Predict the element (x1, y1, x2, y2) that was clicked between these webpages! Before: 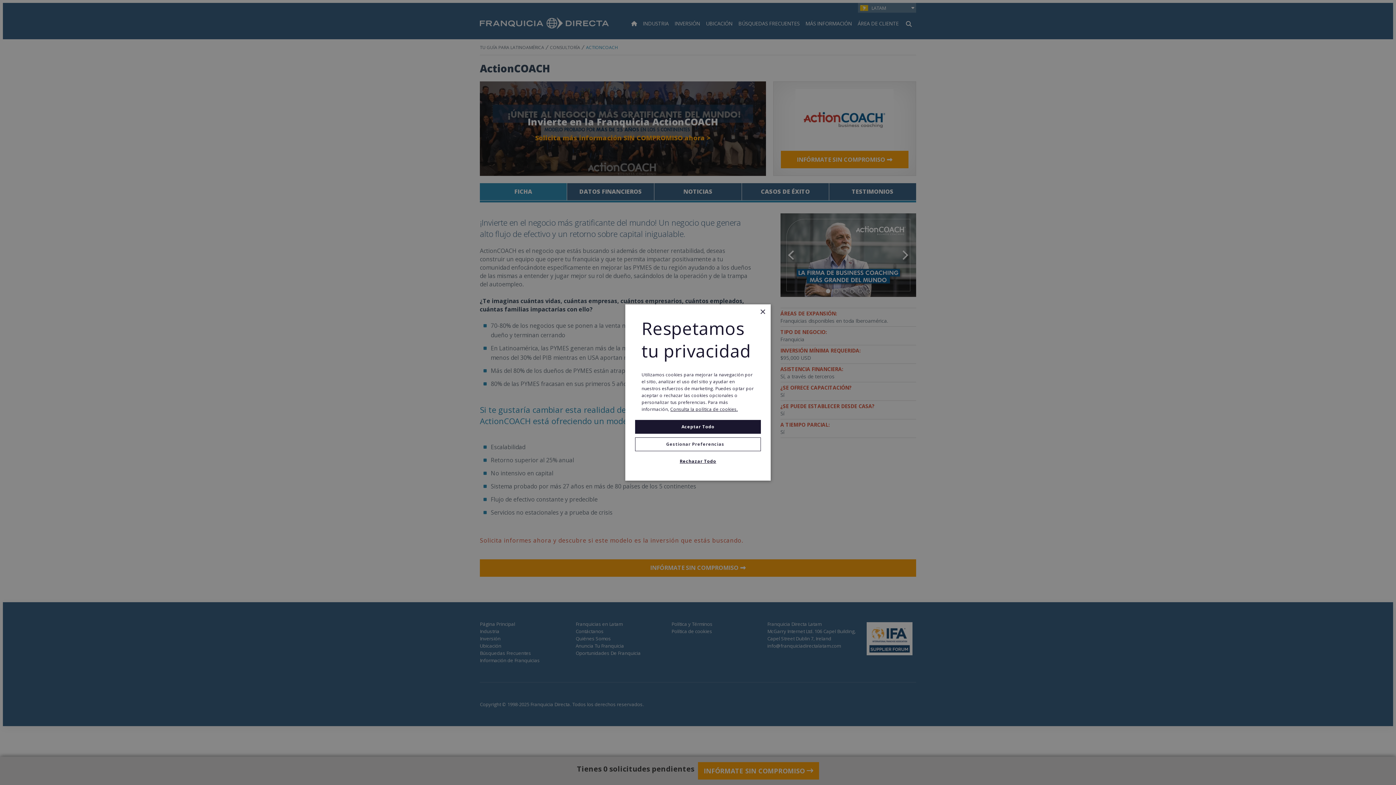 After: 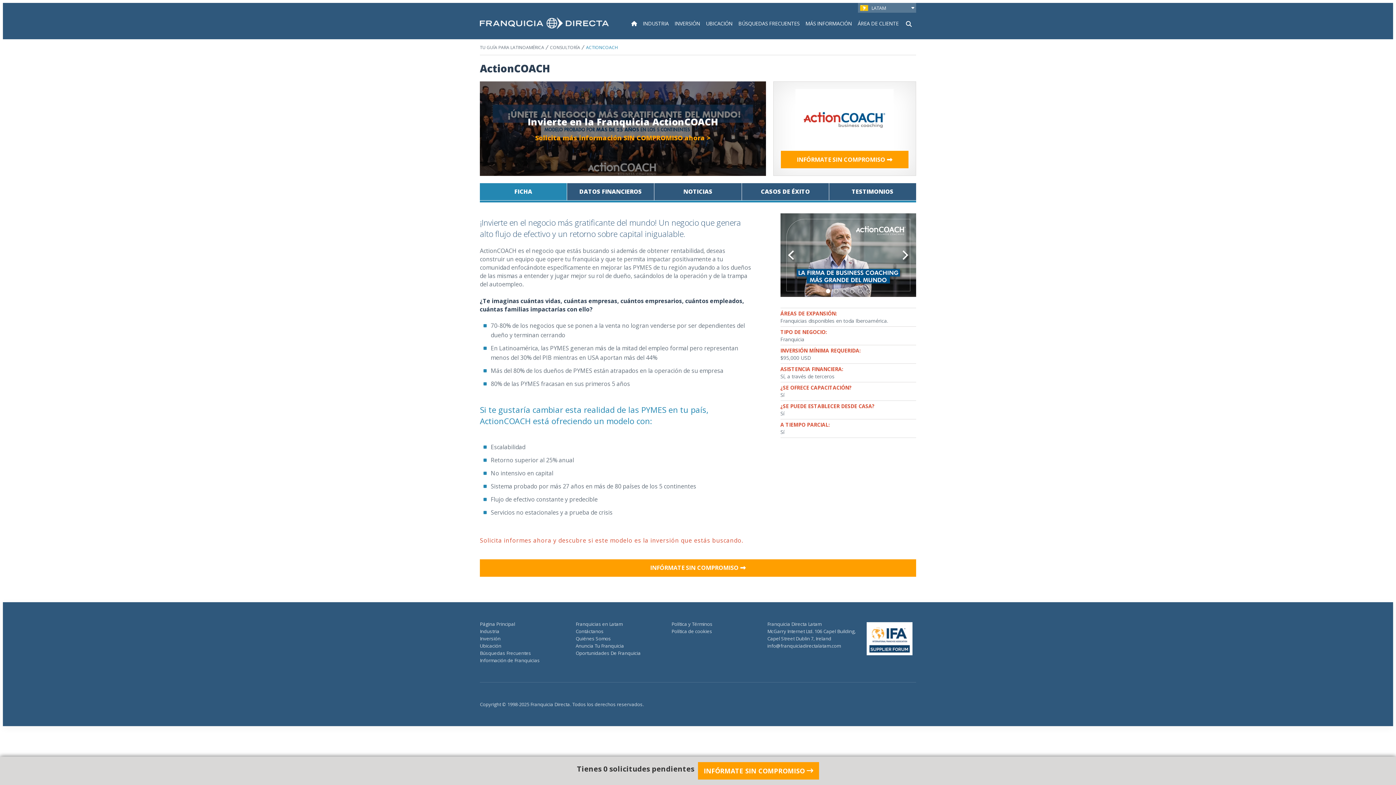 Action: label: Close bbox: (760, 309, 765, 315)